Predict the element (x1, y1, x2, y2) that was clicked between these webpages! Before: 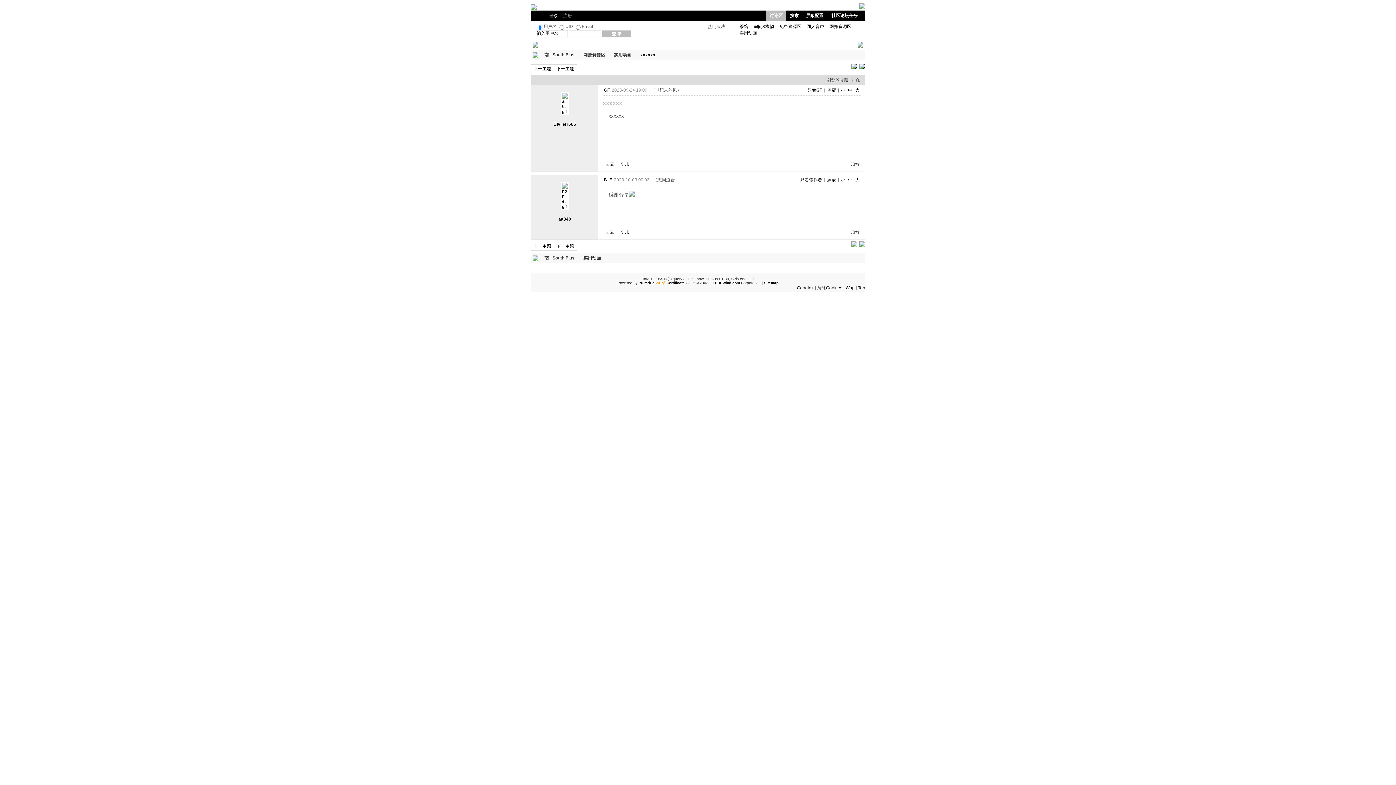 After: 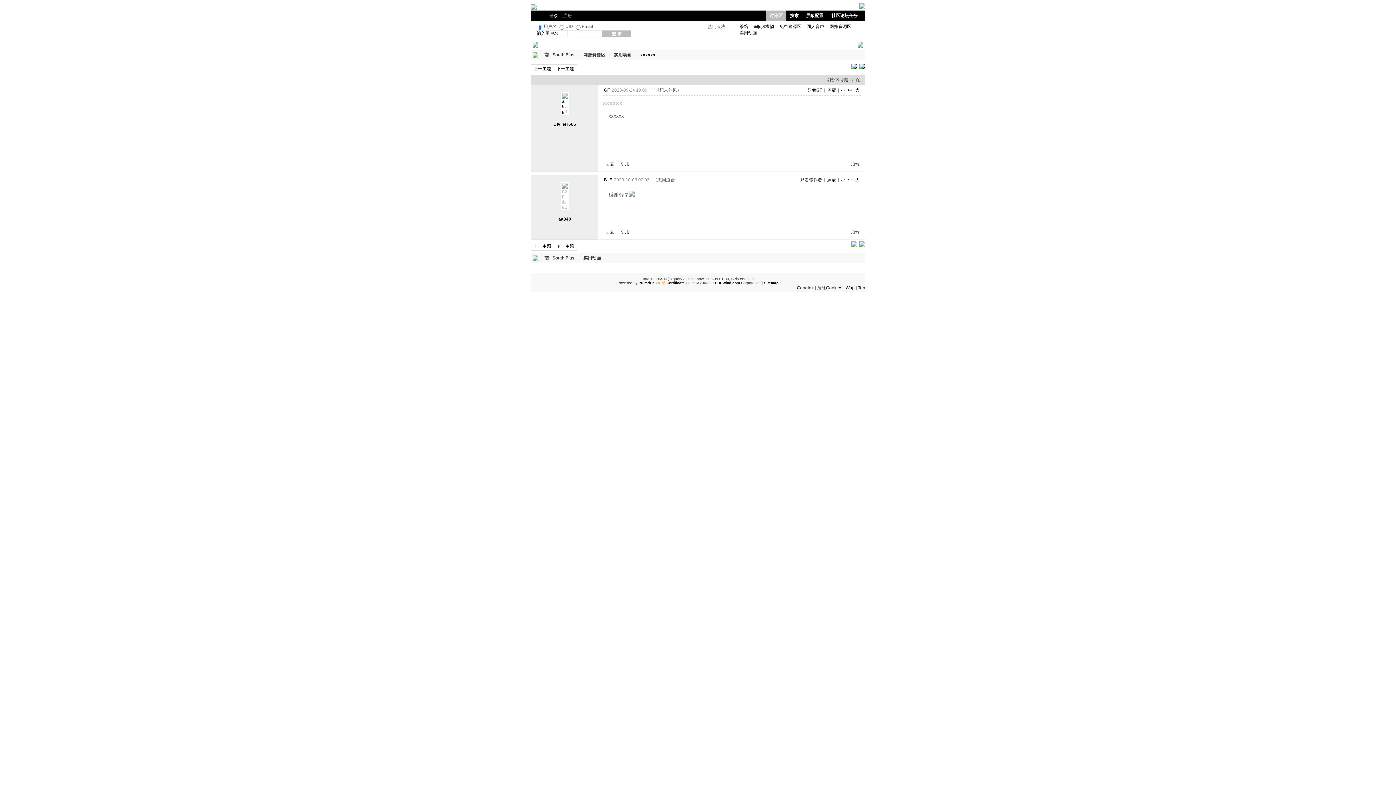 Action: bbox: (560, 204, 569, 209)